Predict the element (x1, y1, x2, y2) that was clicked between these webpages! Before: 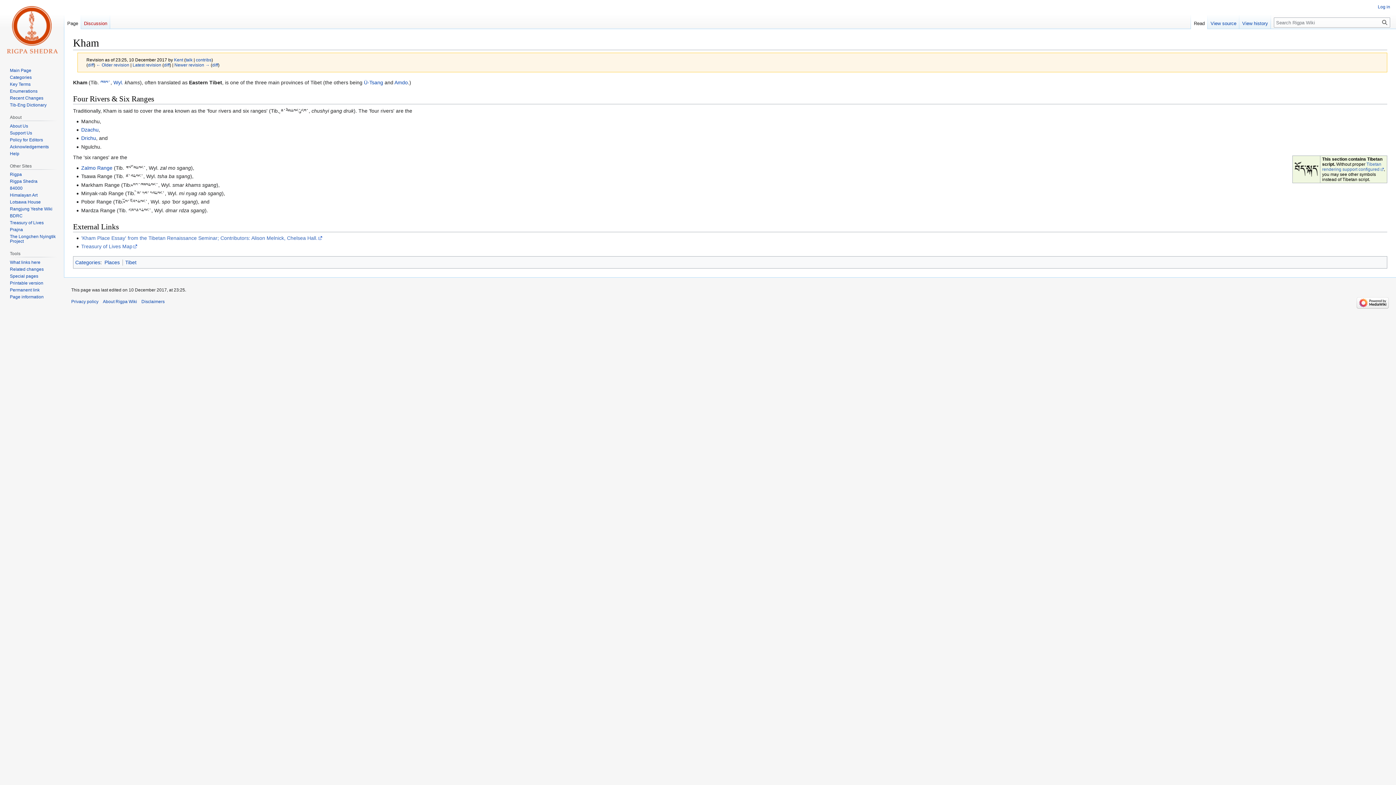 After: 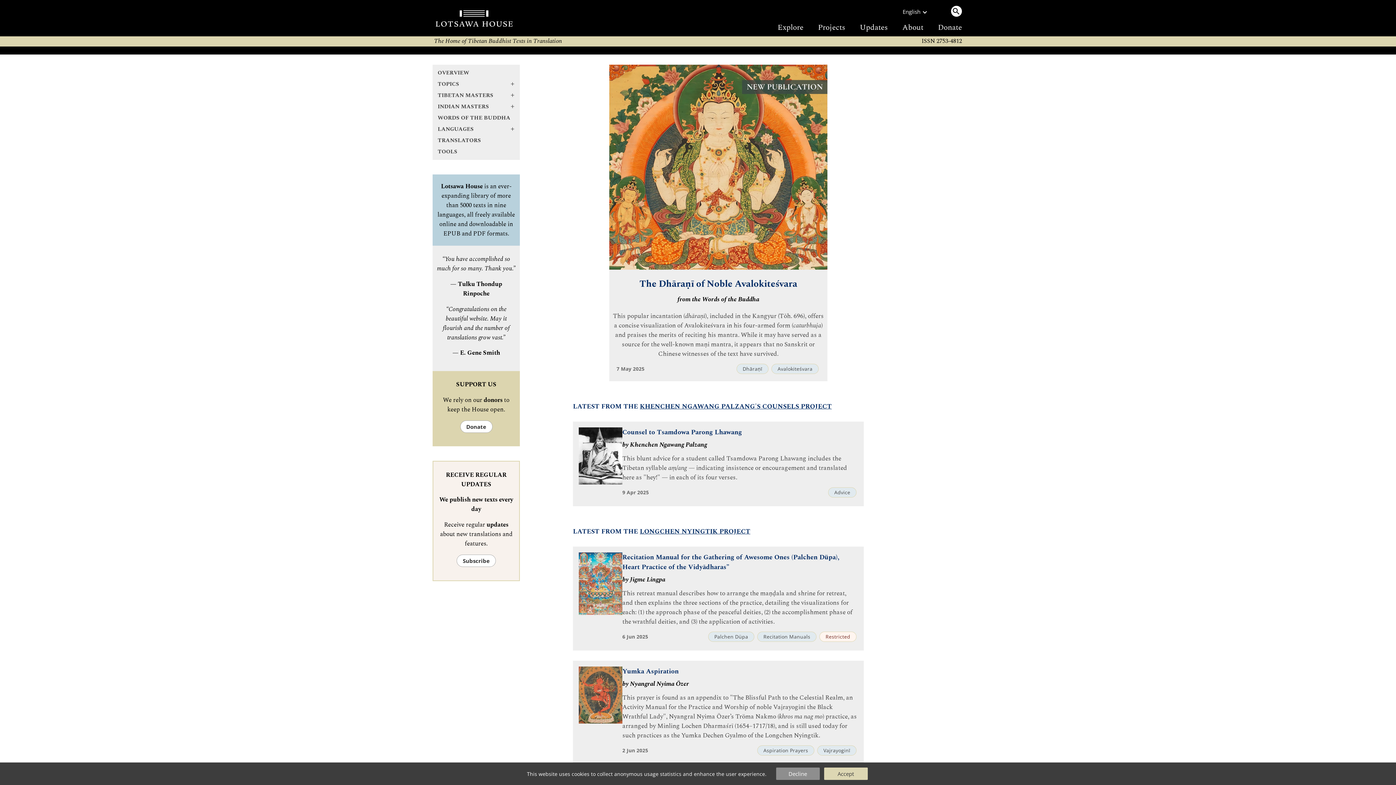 Action: label: Lotsawa House bbox: (9, 199, 40, 204)